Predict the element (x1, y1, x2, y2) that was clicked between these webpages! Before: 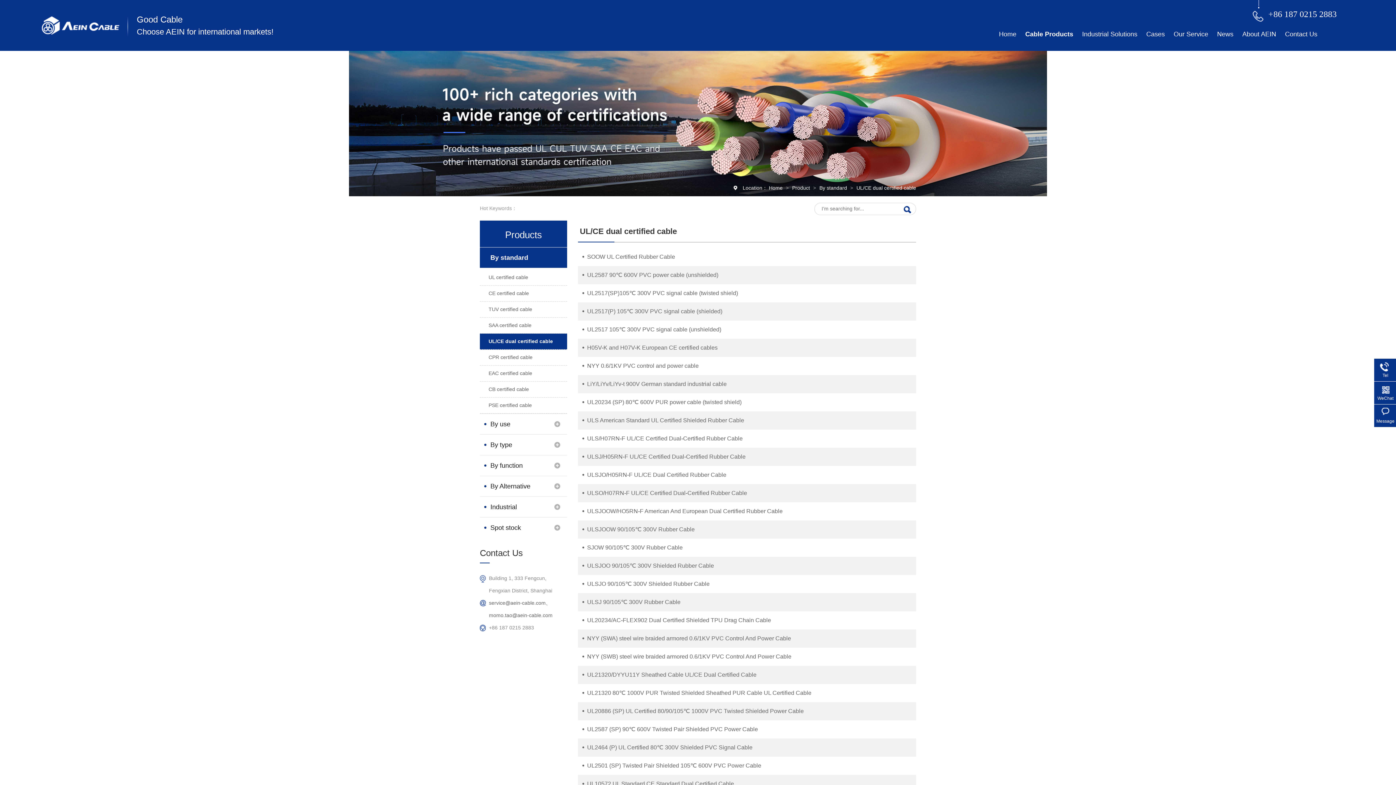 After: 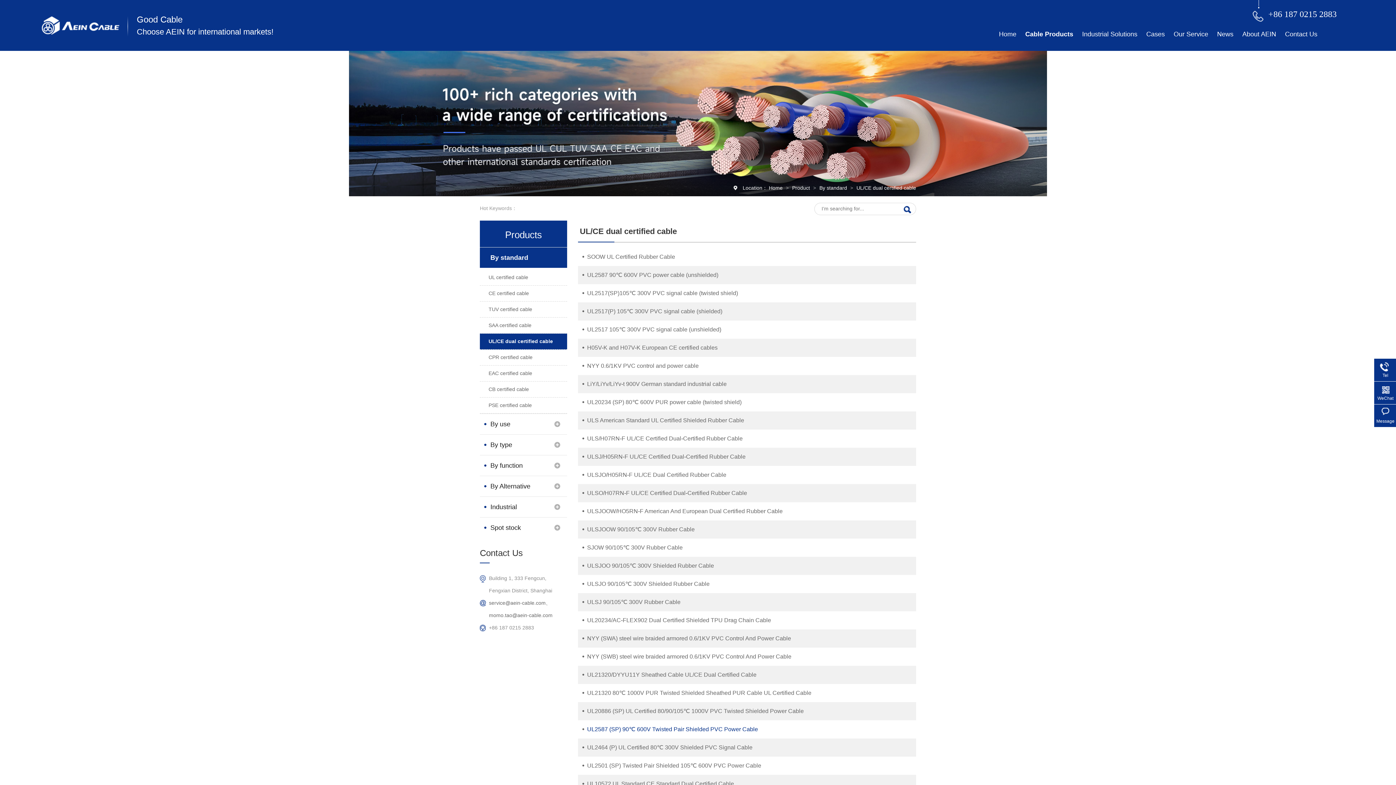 Action: label: UL2587 (SP) 90℃ 600V Twisted Pair Shielded PVC Power Cable bbox: (578, 720, 916, 738)